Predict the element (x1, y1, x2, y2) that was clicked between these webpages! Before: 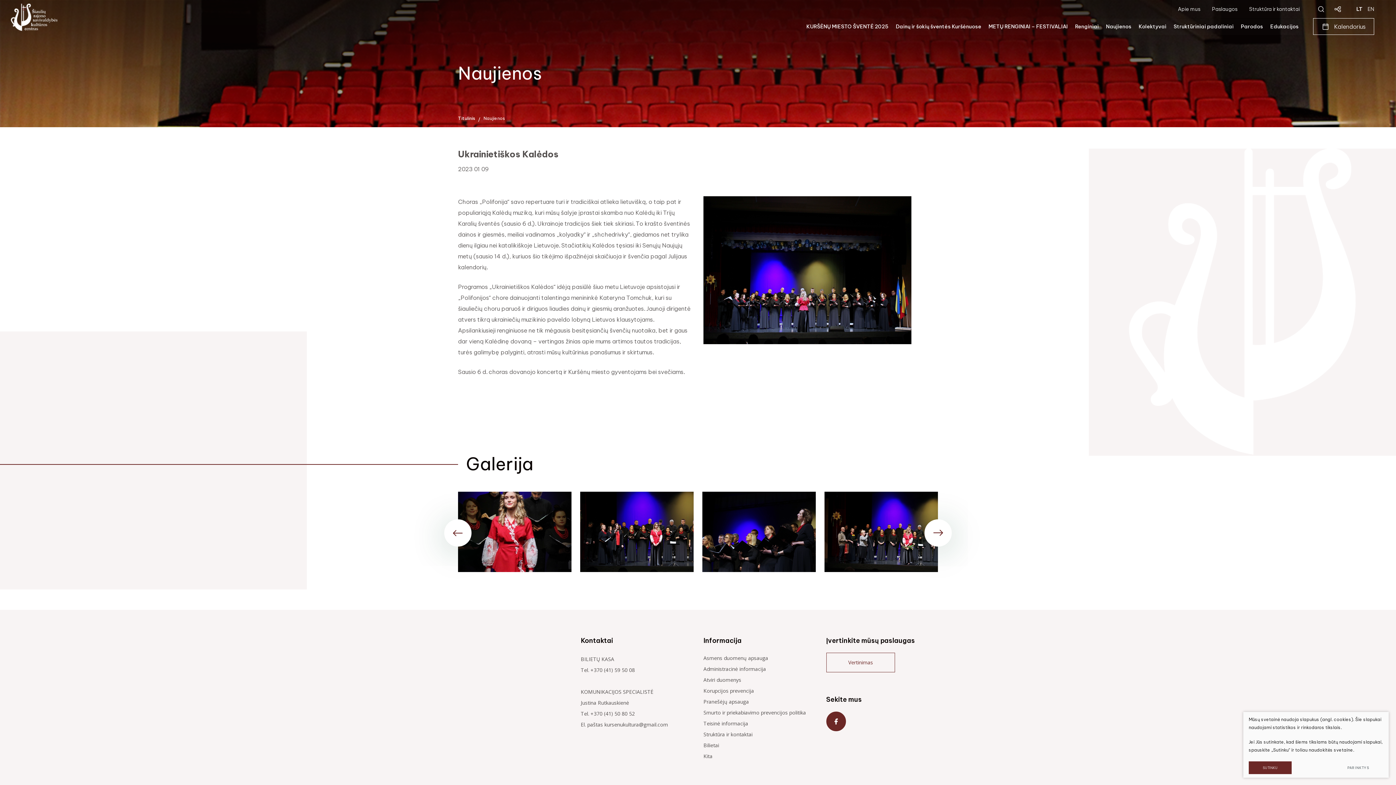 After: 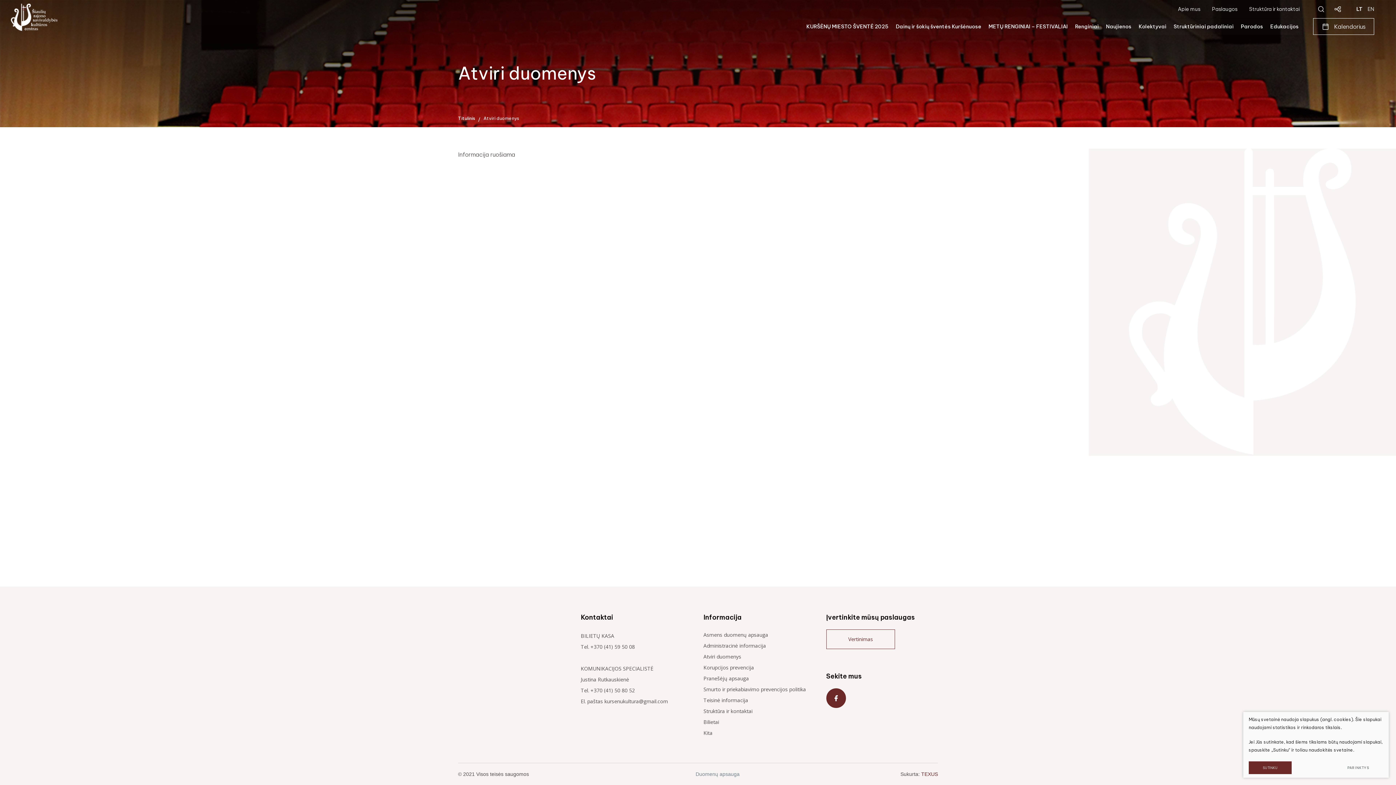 Action: bbox: (703, 676, 741, 683) label: Atviri duomenys